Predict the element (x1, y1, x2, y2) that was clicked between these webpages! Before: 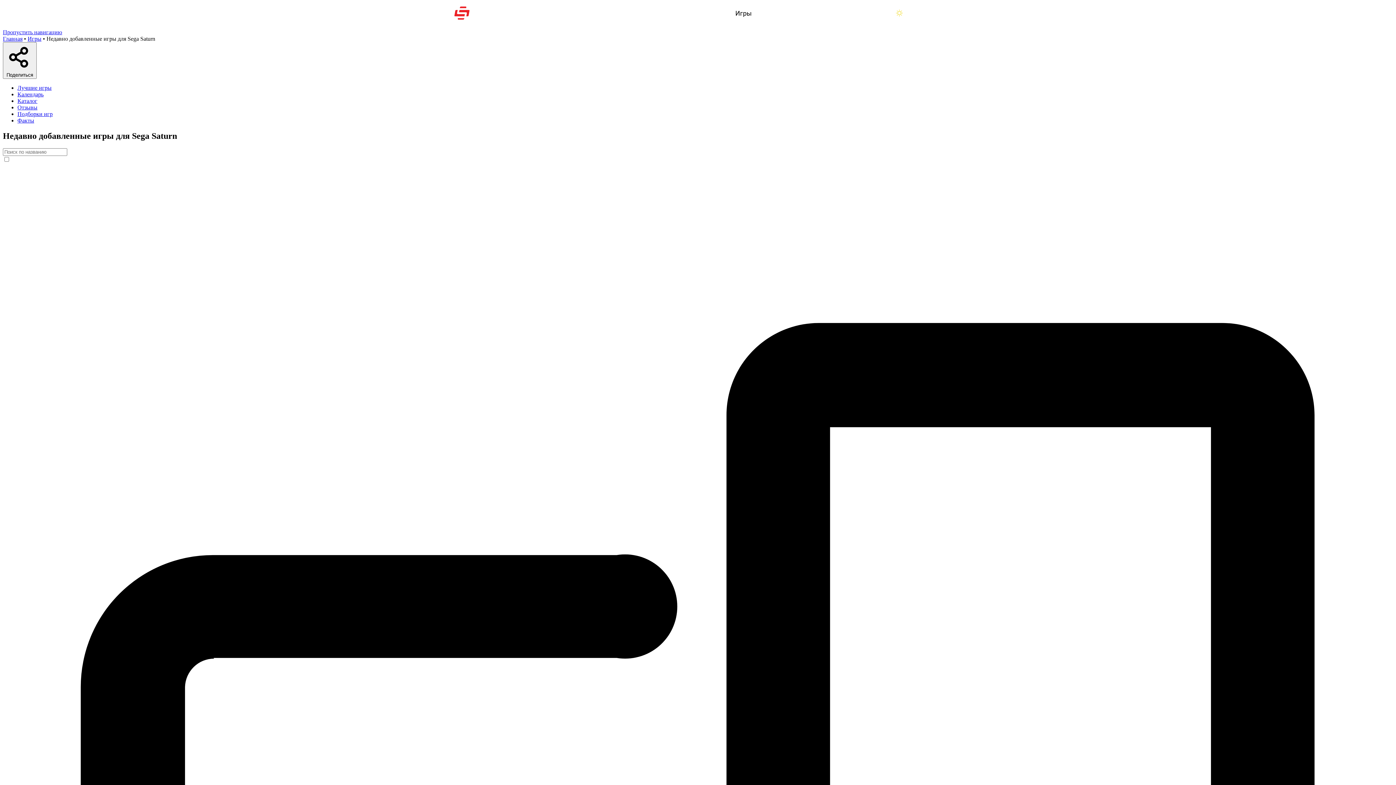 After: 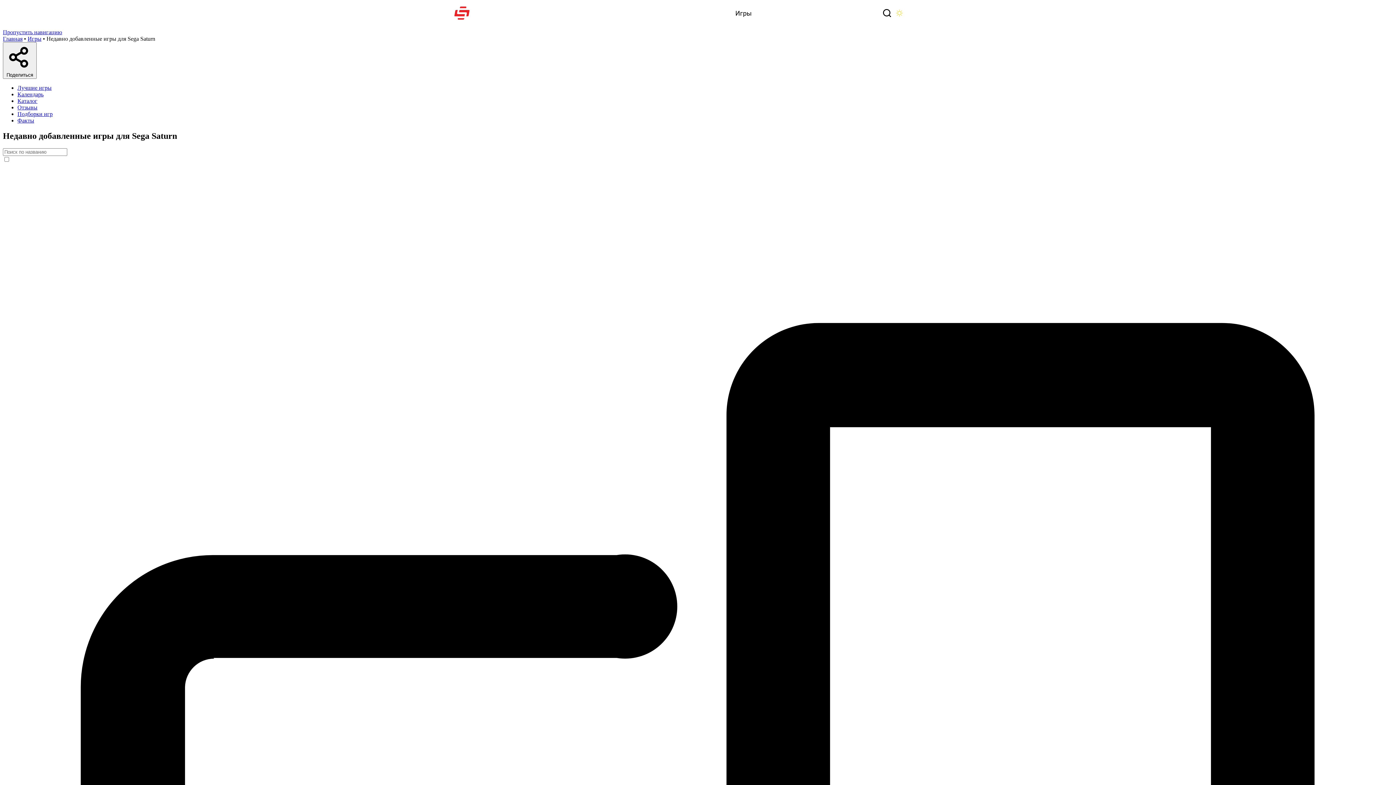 Action: label: Поиск bbox: (881, 7, 893, 18)